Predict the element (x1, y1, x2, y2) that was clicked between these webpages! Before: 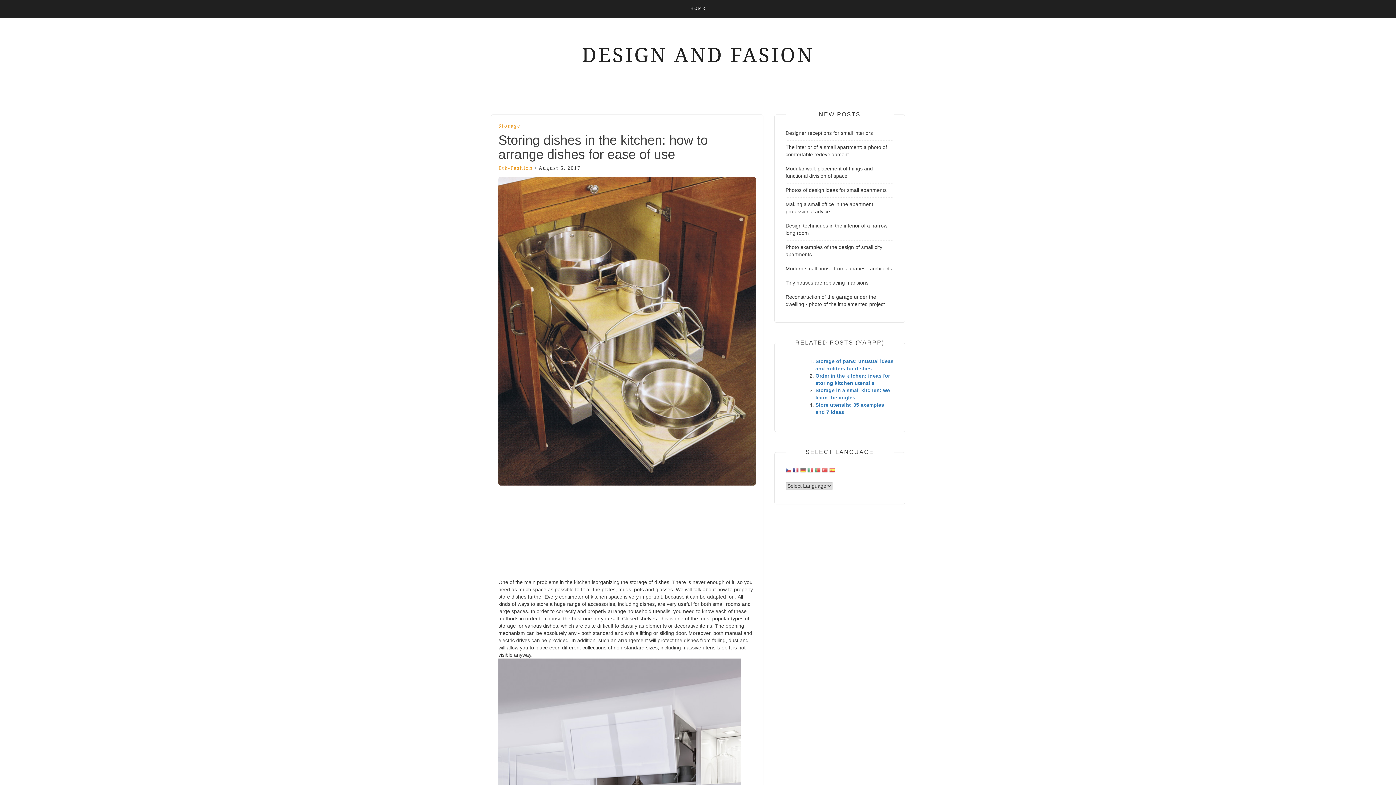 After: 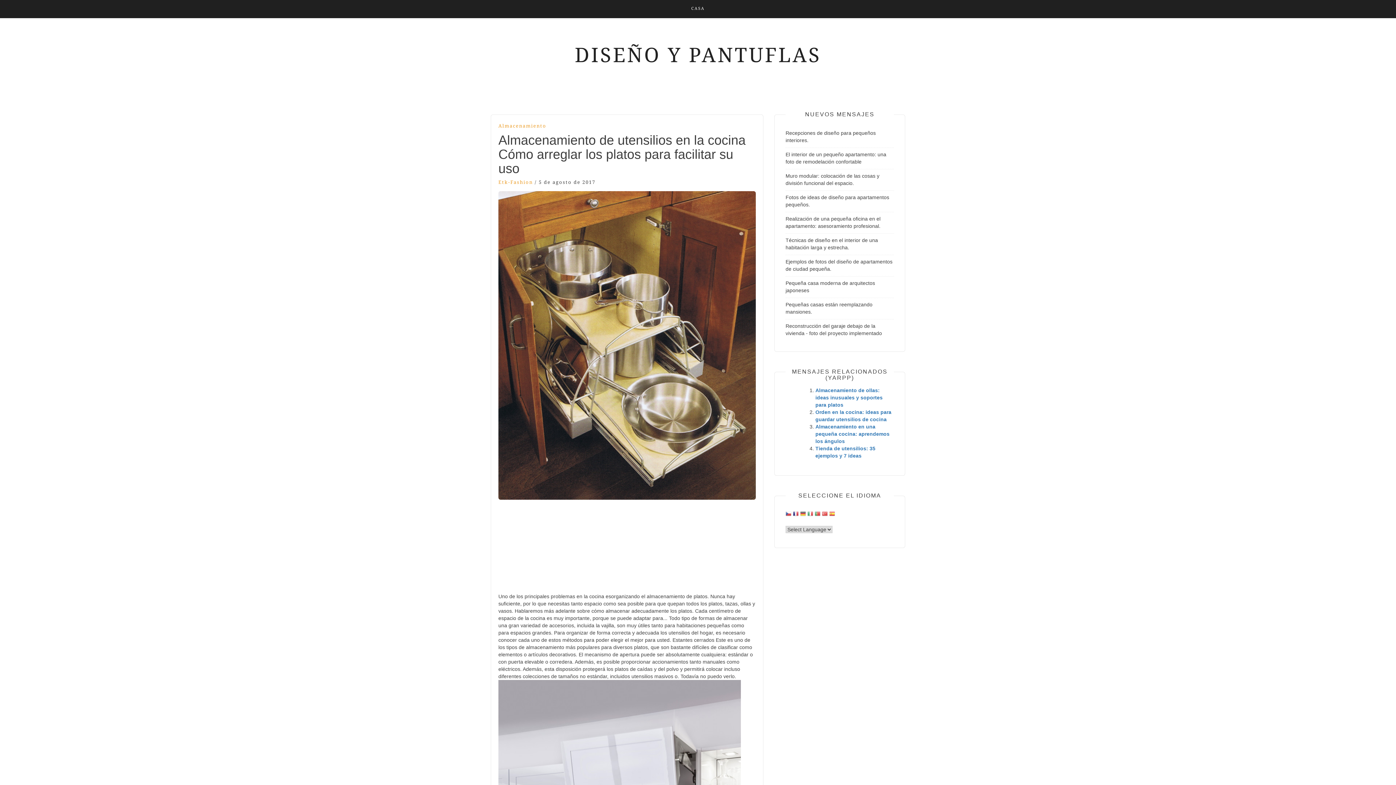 Action: bbox: (829, 467, 835, 474)